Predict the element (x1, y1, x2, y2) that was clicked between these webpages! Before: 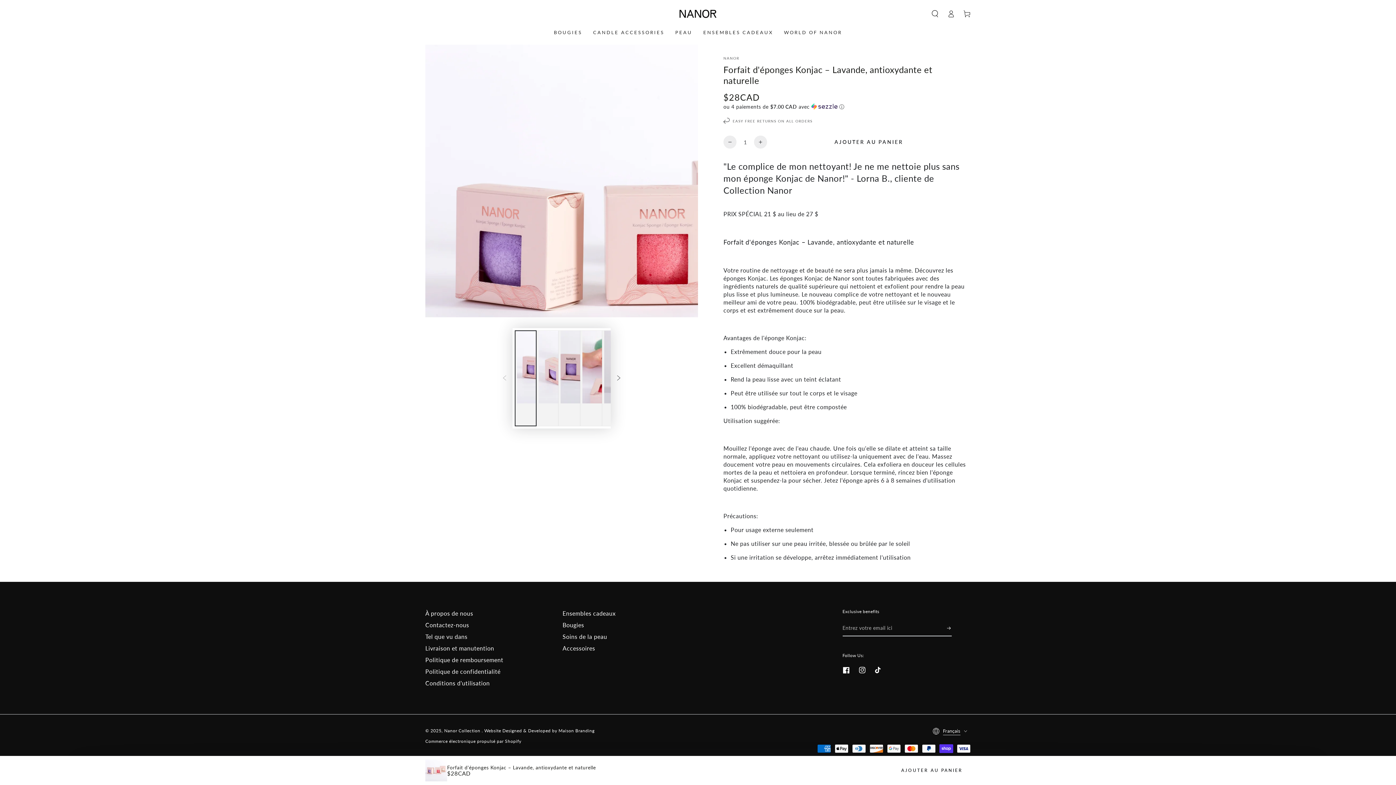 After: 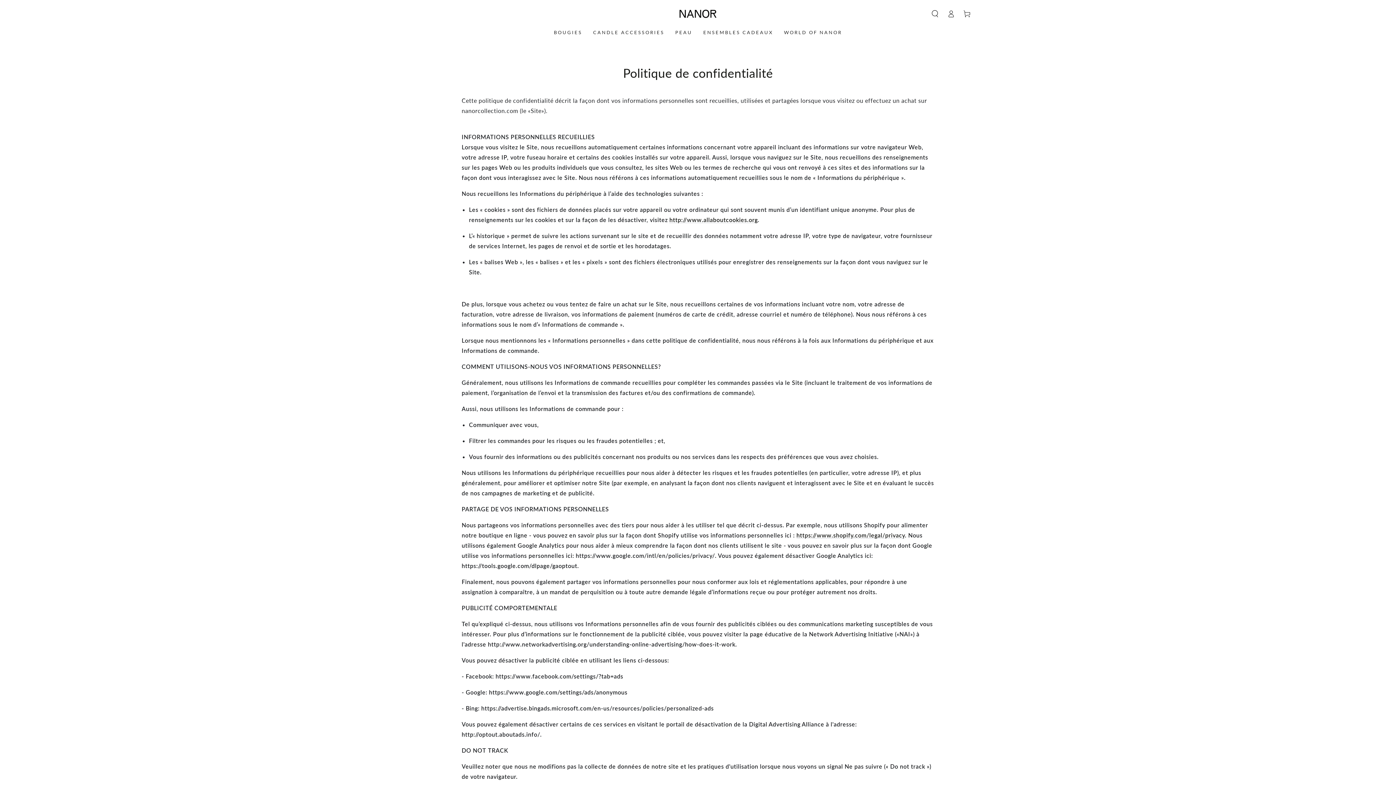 Action: bbox: (425, 668, 500, 675) label: Politique de confidentialité